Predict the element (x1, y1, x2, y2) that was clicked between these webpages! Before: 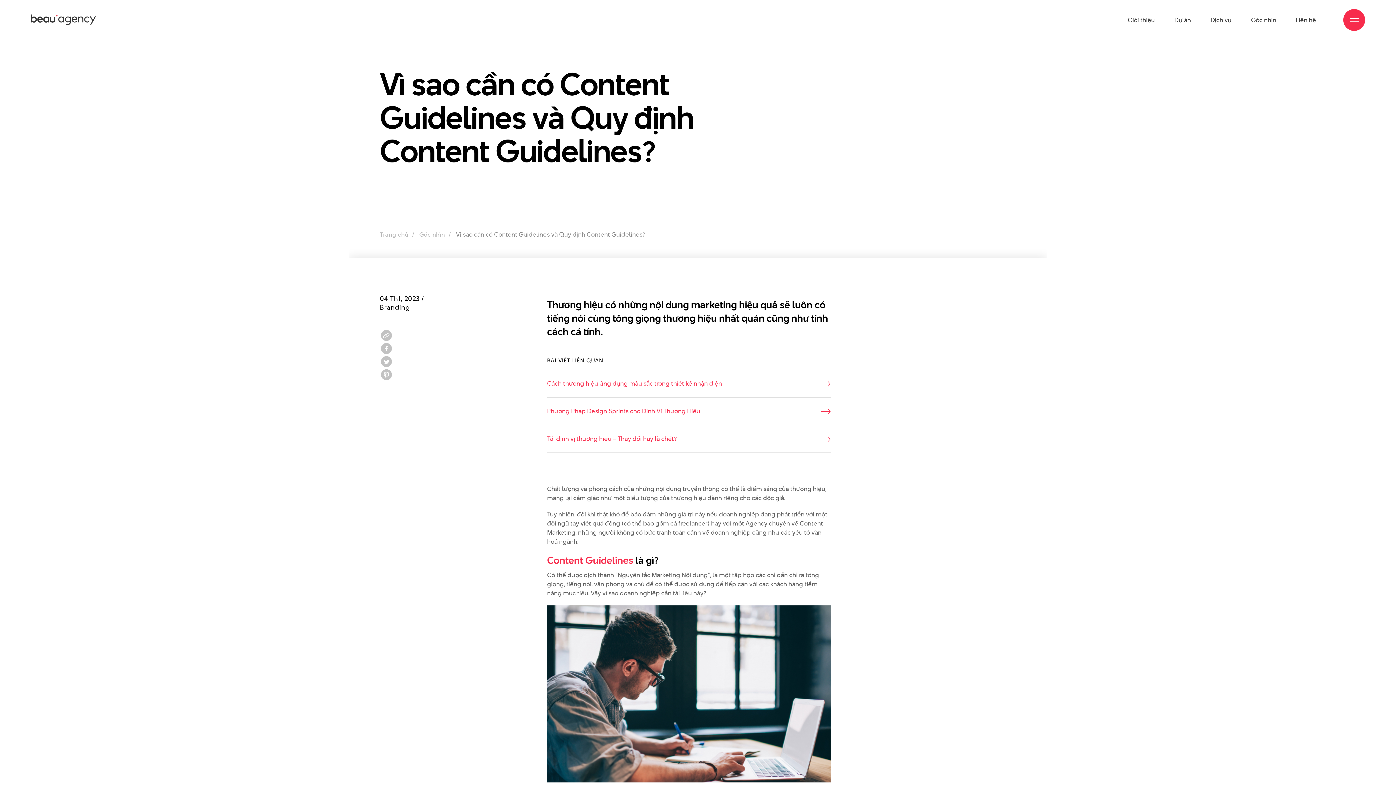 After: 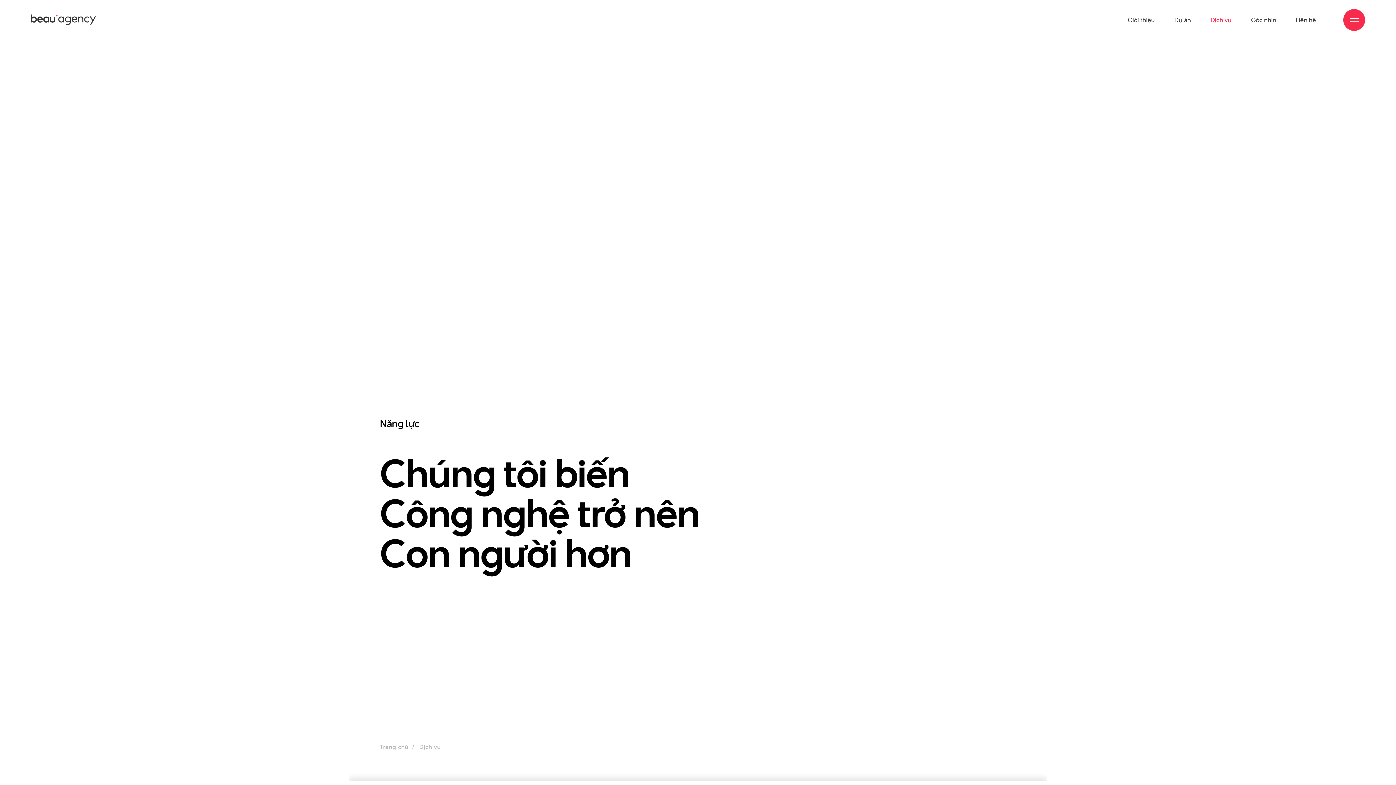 Action: bbox: (1210, 0, 1231, 40) label: Dịch vụ